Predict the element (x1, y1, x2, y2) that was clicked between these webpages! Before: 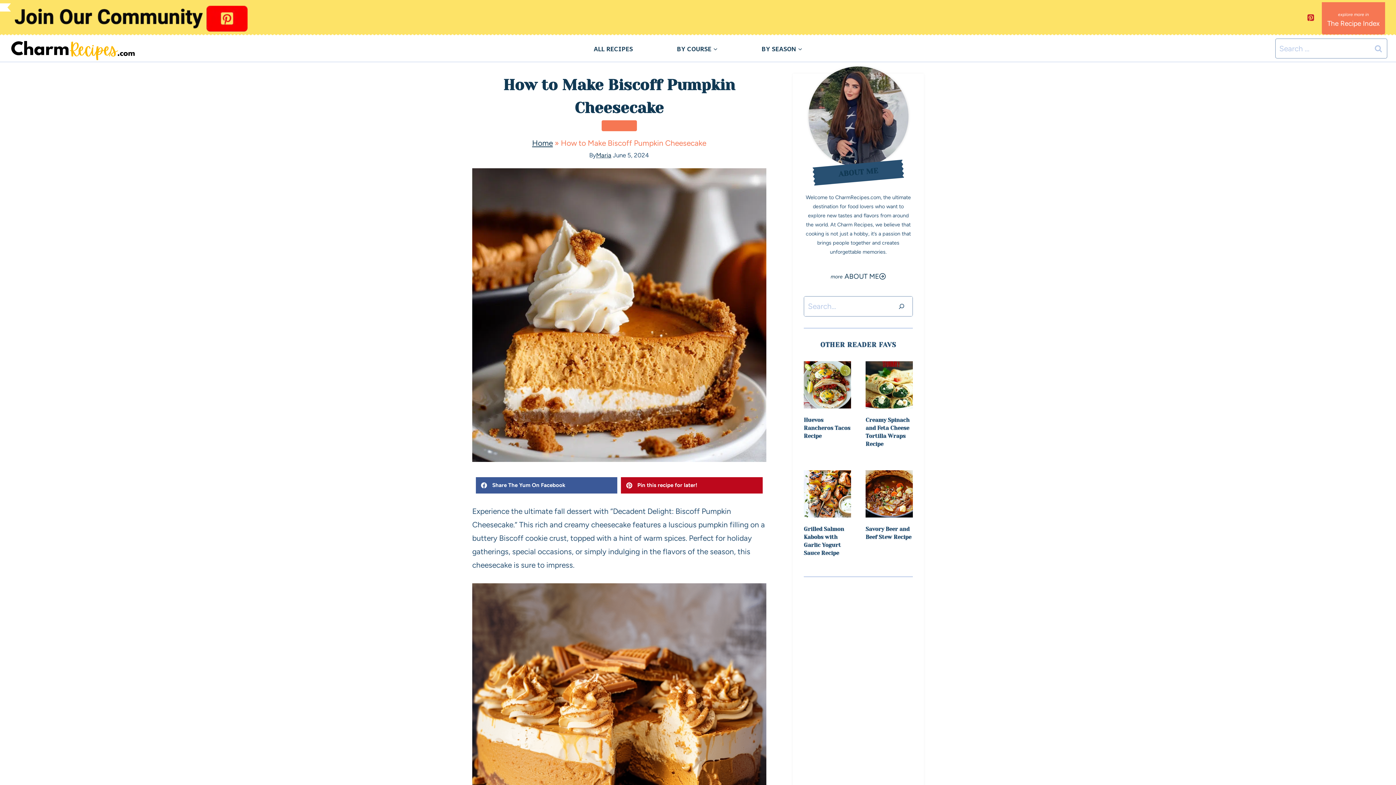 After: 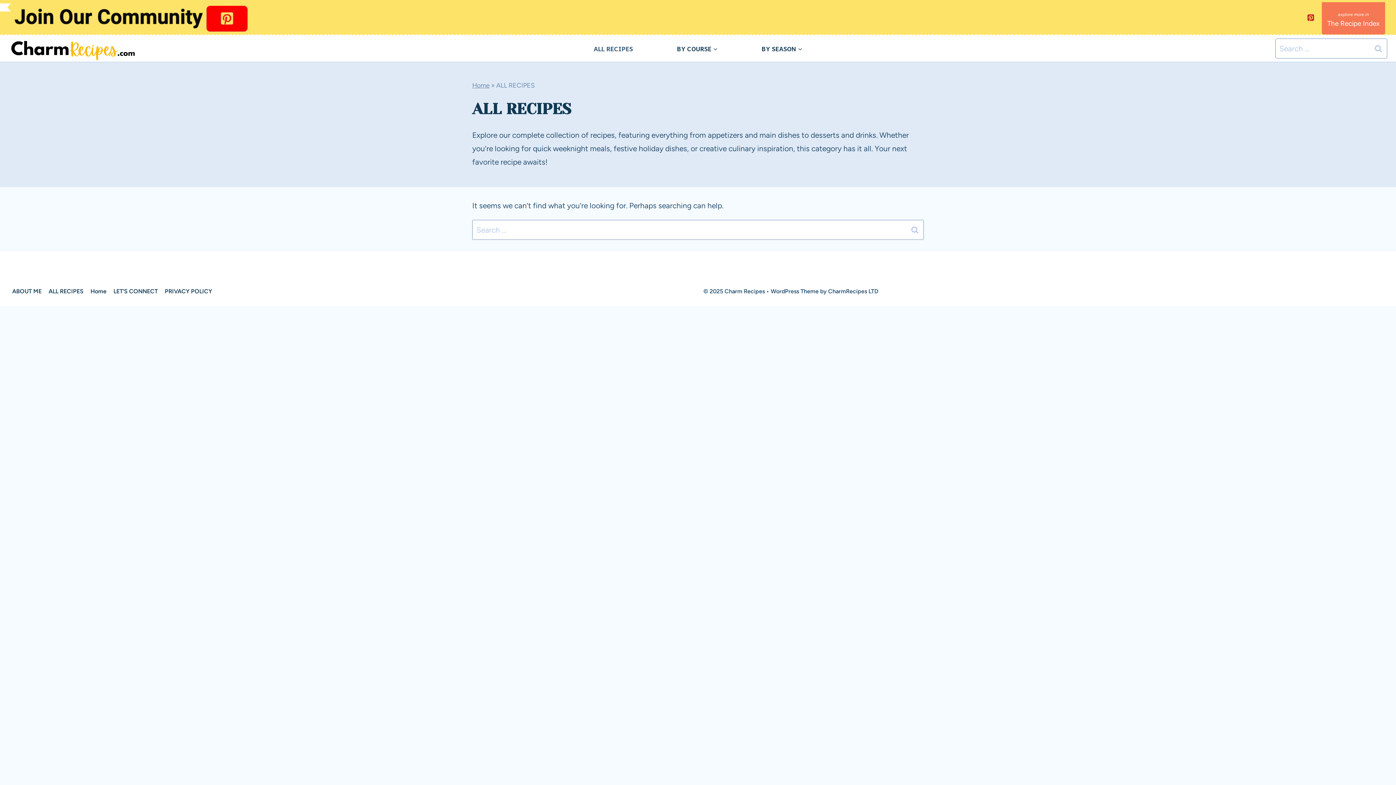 Action: label: ALL RECIPES bbox: (571, 39, 655, 57)